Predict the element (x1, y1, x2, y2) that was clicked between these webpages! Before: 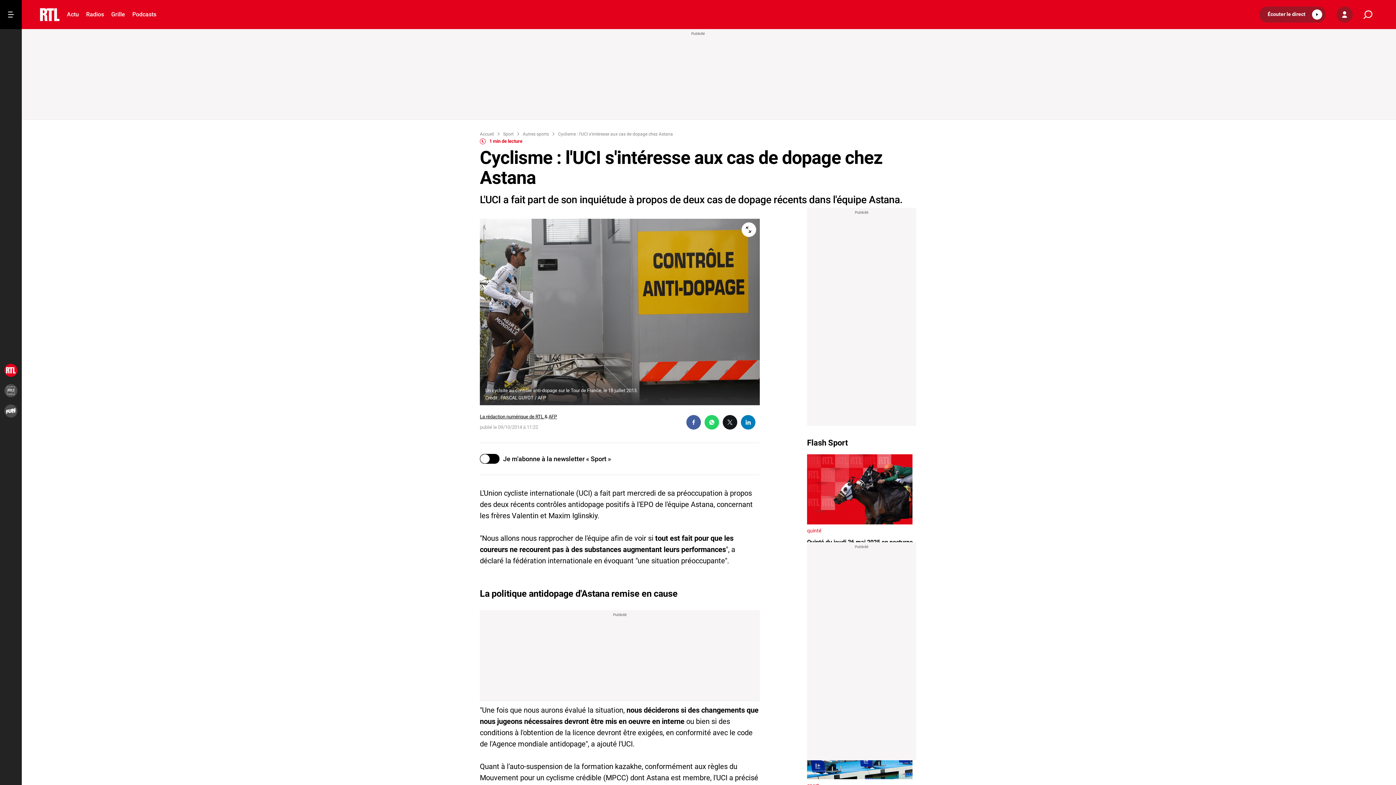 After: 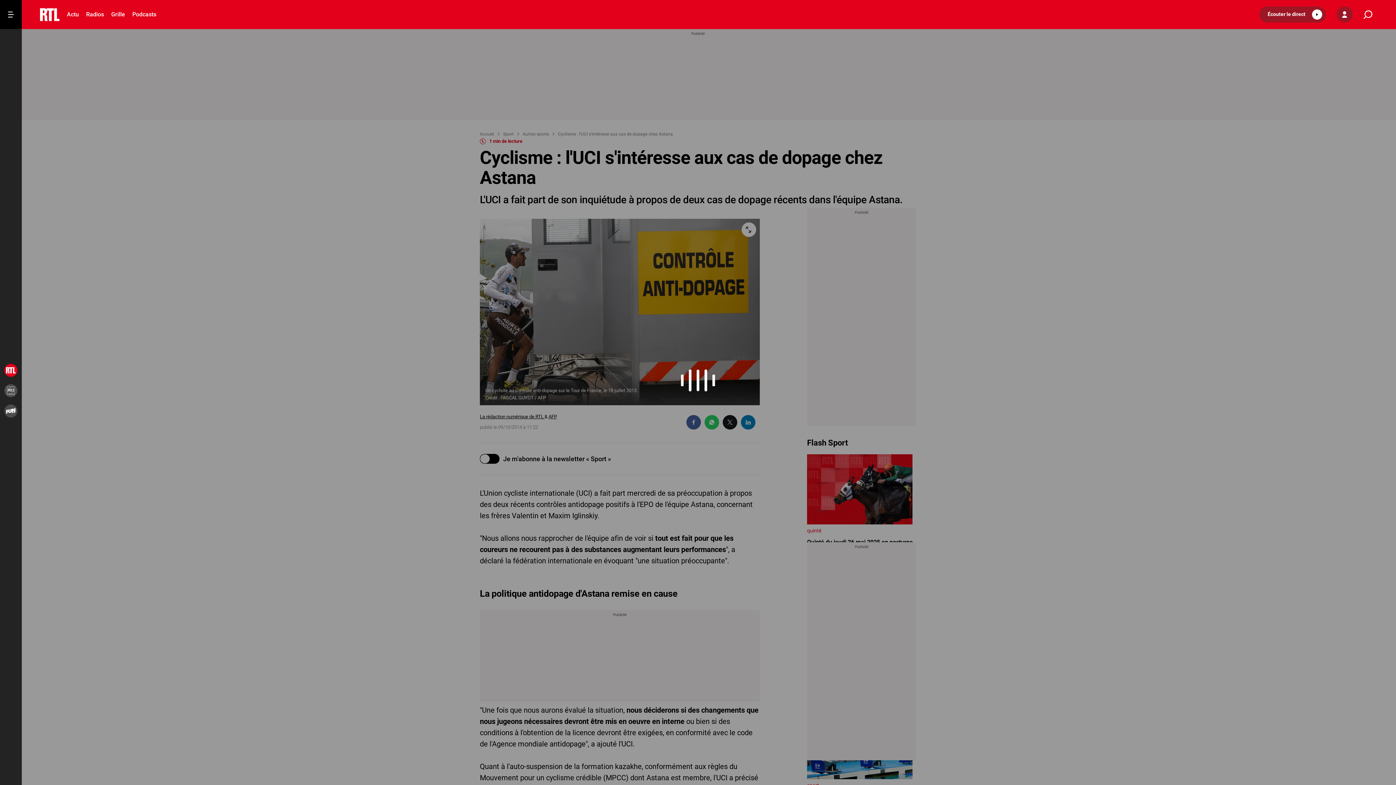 Action: bbox: (1364, 10, 1372, 19)